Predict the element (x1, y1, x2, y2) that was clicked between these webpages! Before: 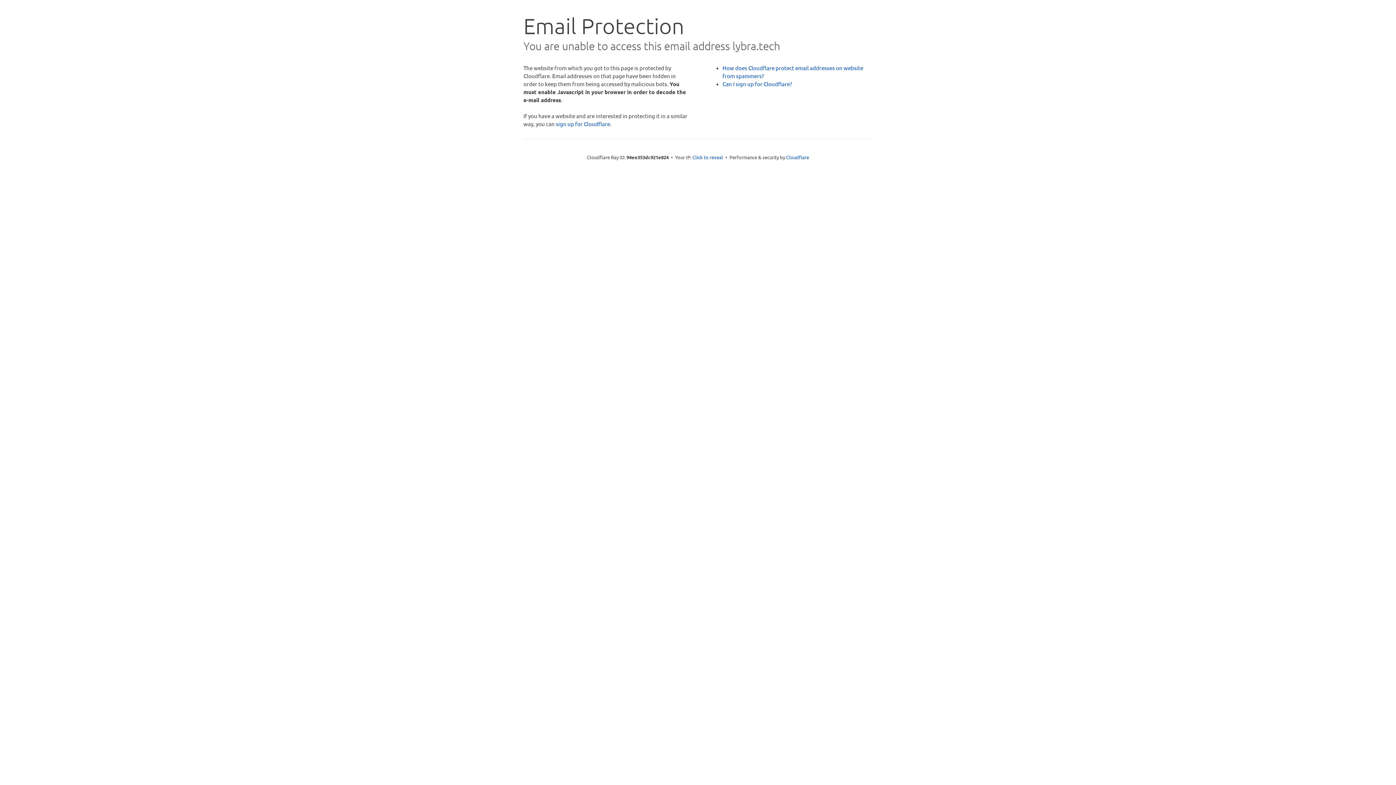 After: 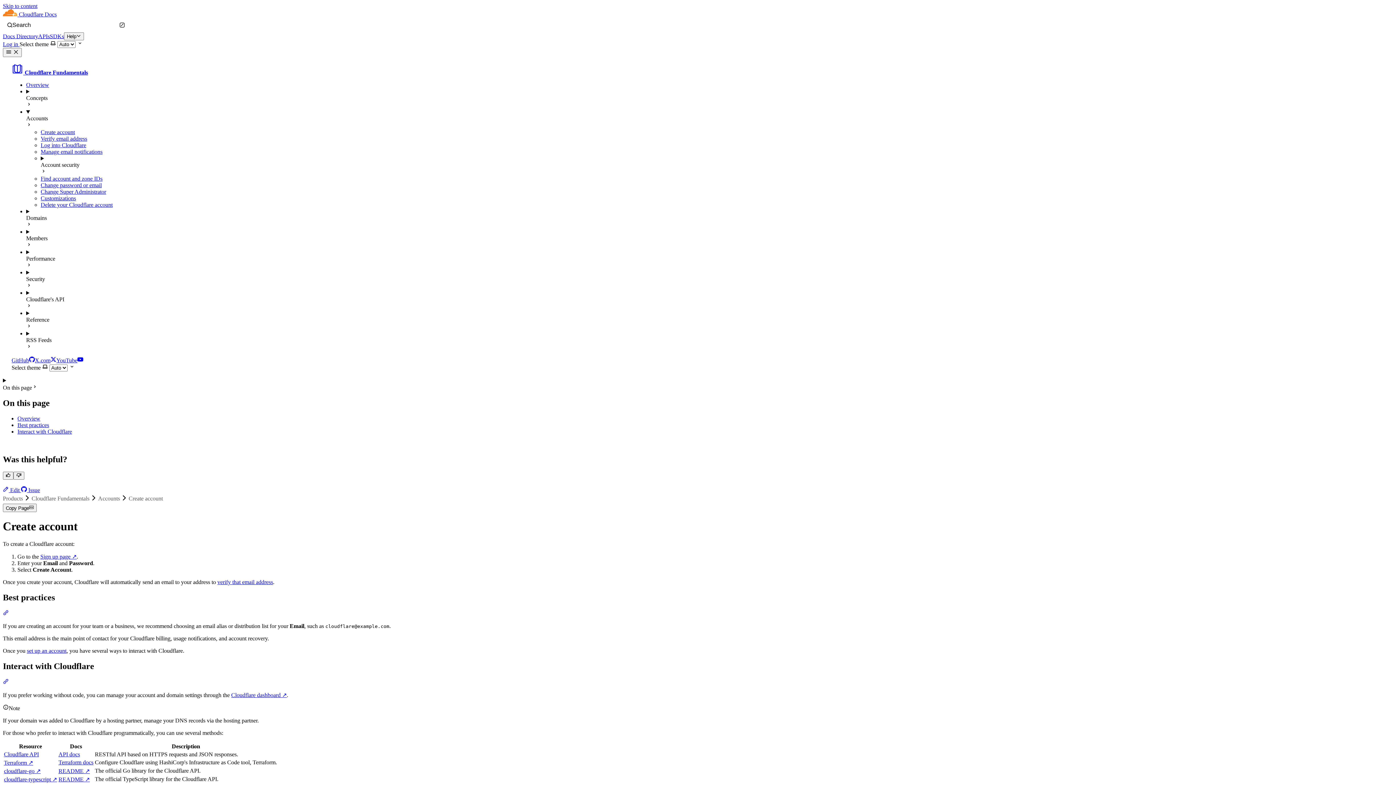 Action: label: Can I sign up for Cloudflare? bbox: (722, 80, 792, 87)